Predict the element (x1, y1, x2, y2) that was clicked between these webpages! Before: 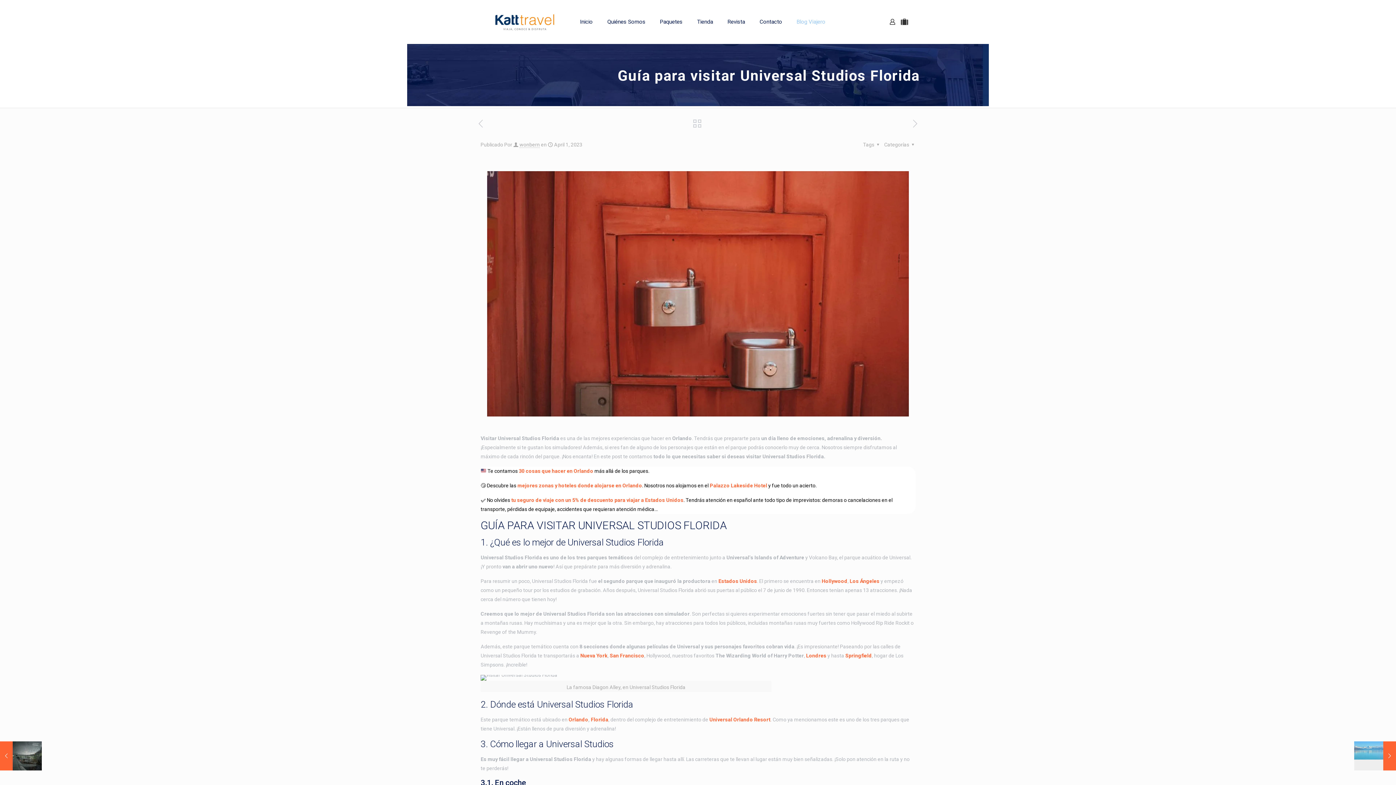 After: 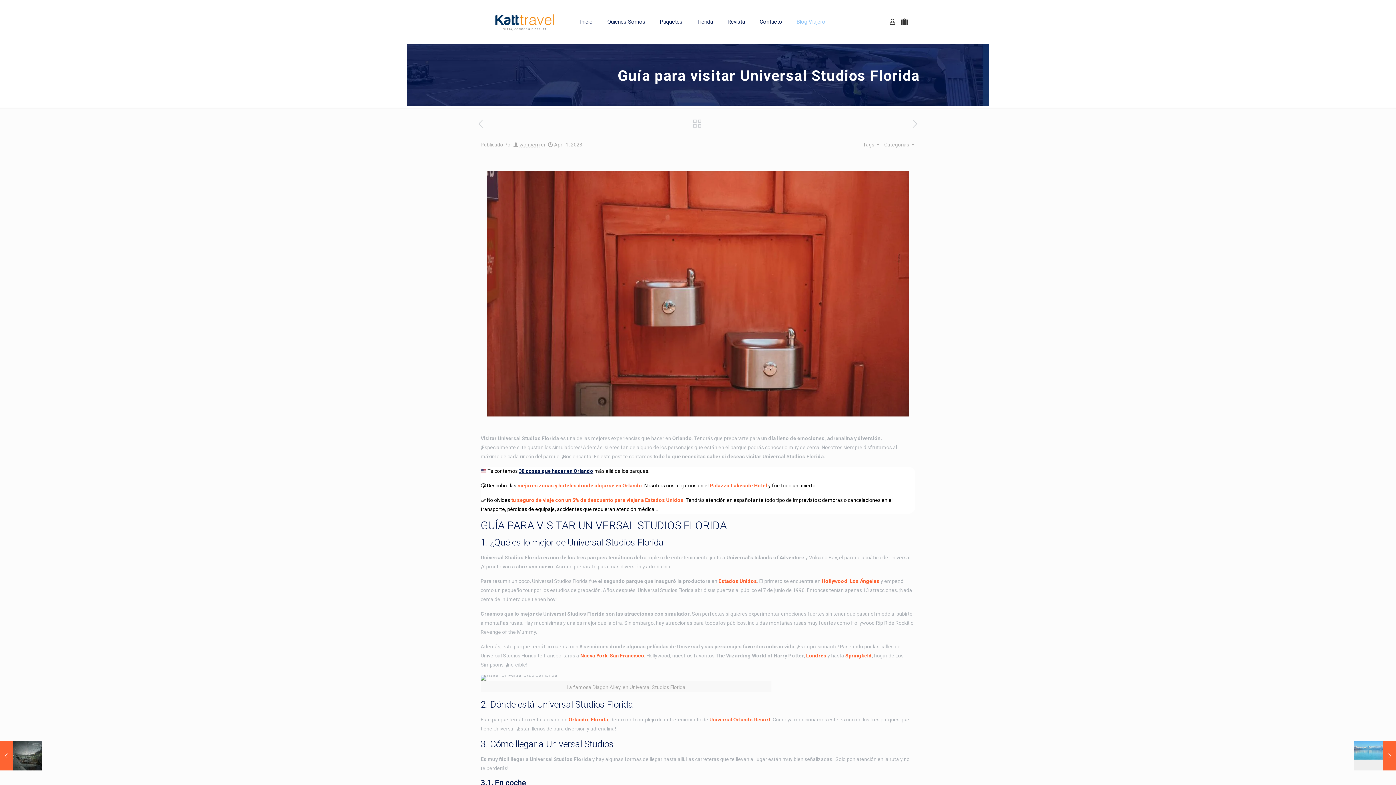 Action: label: 30 cosas que hacer en Orlando bbox: (518, 468, 593, 474)